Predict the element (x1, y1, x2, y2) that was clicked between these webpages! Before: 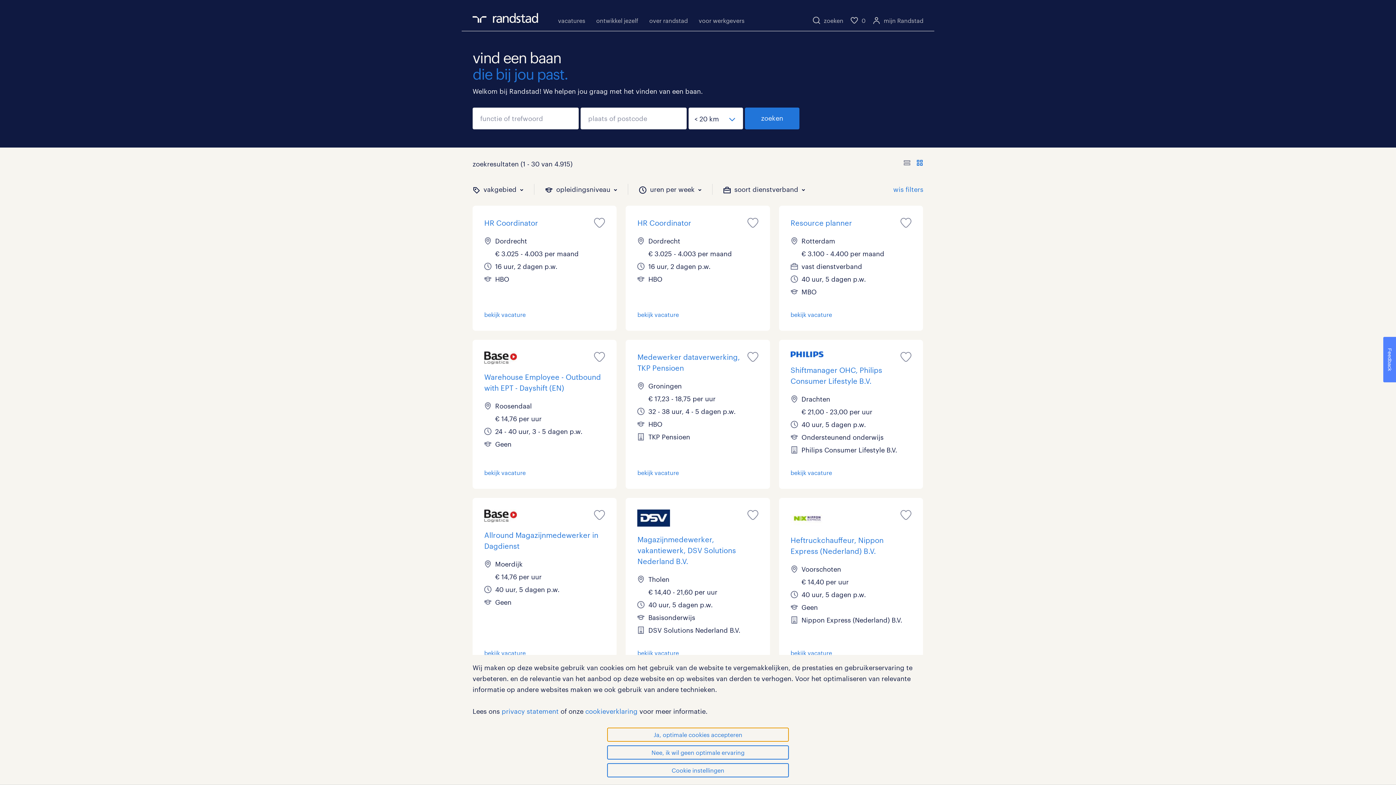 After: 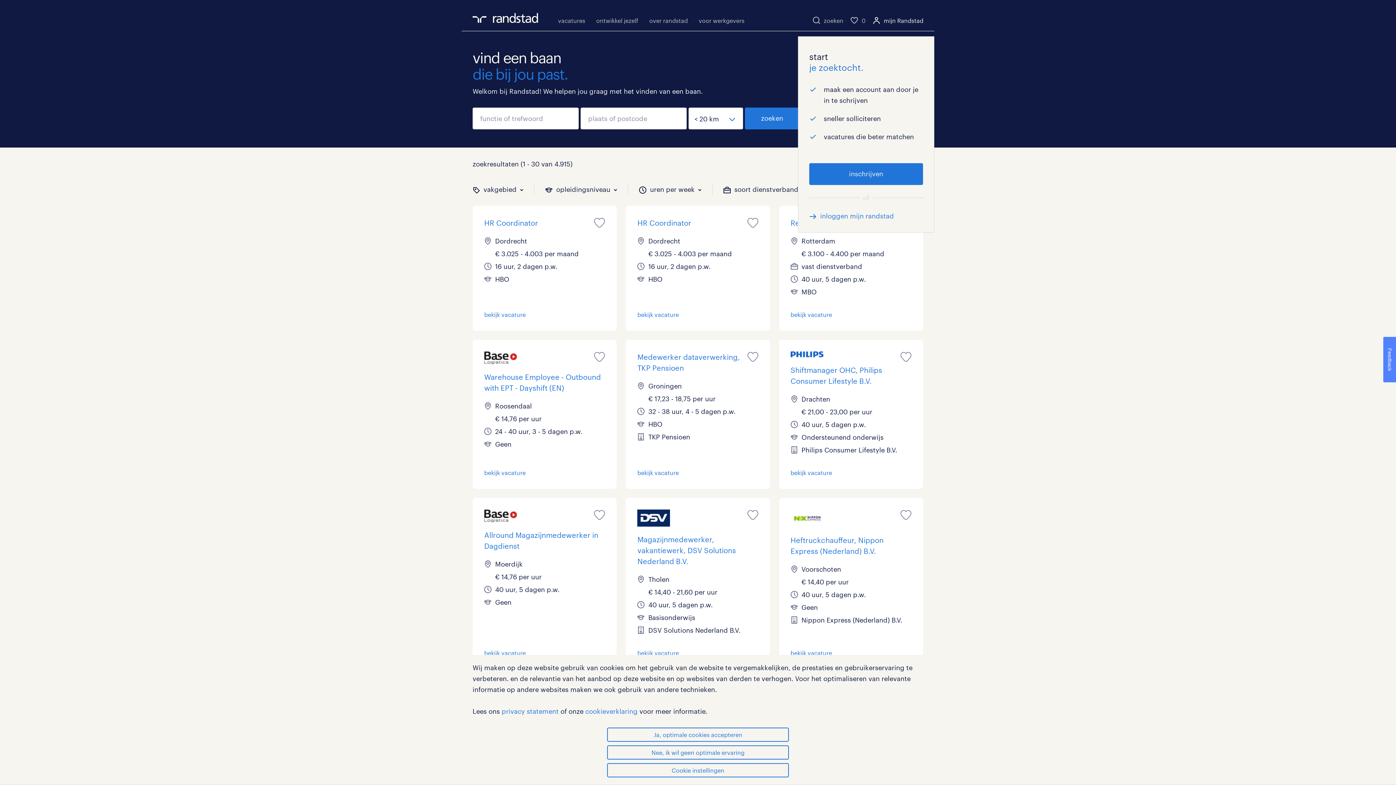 Action: label: mijn Randstad bbox: (873, 15, 923, 25)